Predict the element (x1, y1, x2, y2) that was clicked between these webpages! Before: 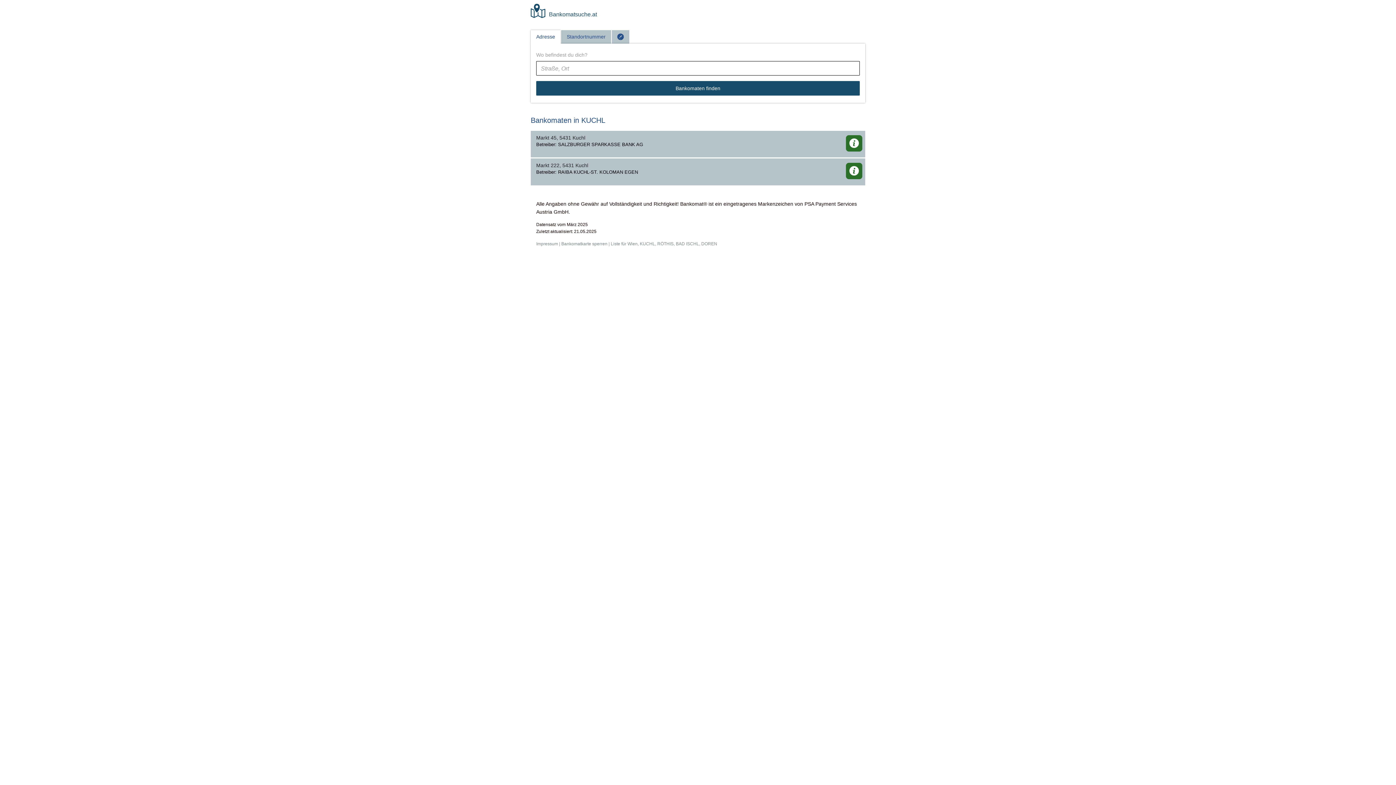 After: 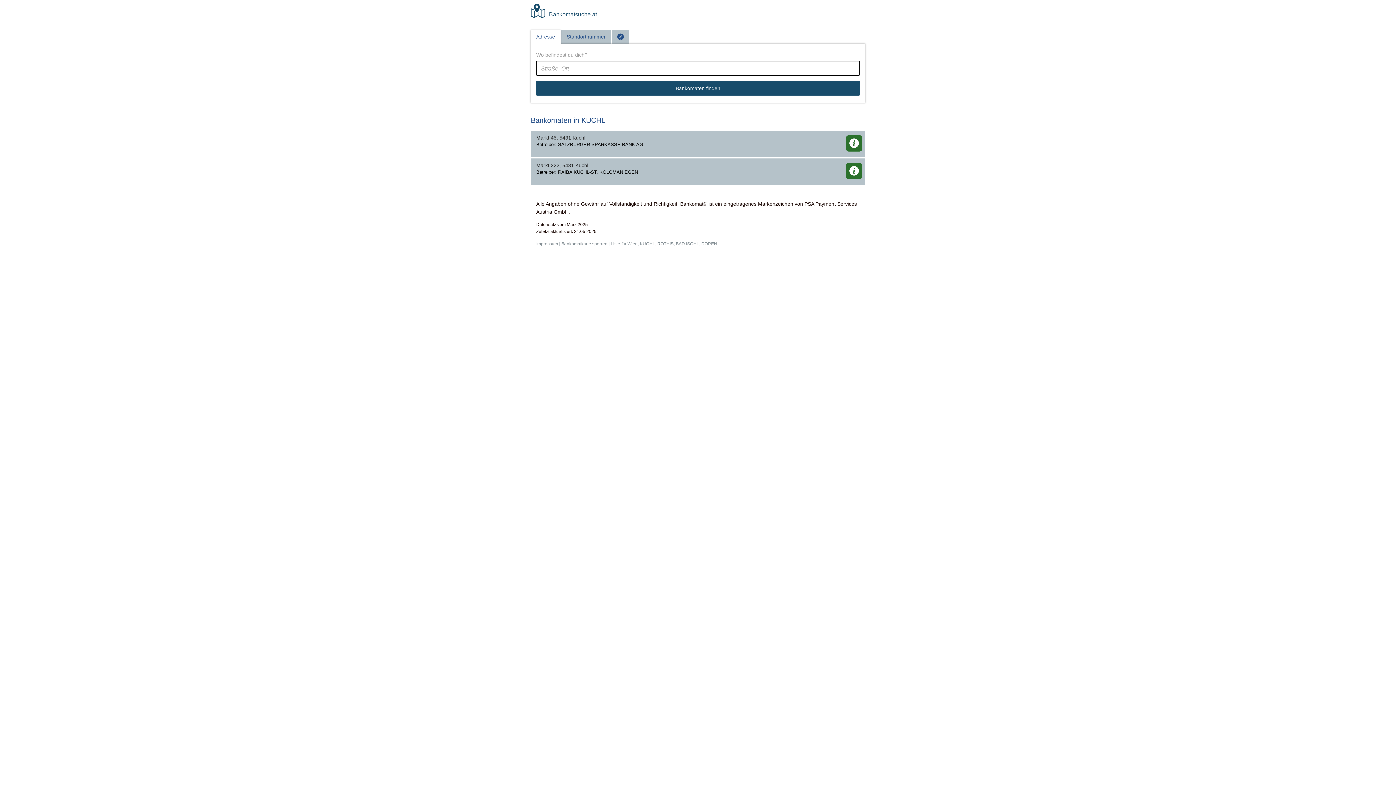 Action: bbox: (640, 241, 655, 246) label: KUCHL